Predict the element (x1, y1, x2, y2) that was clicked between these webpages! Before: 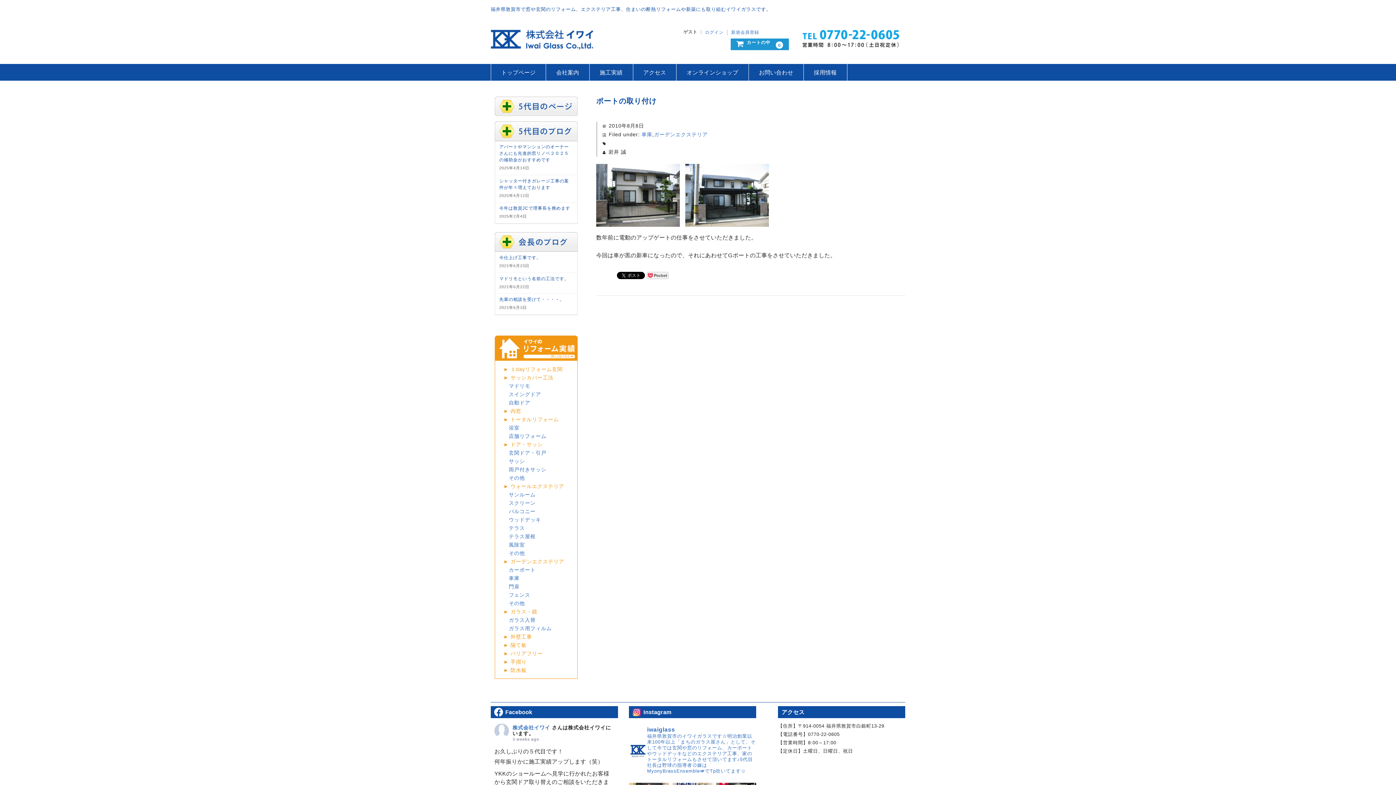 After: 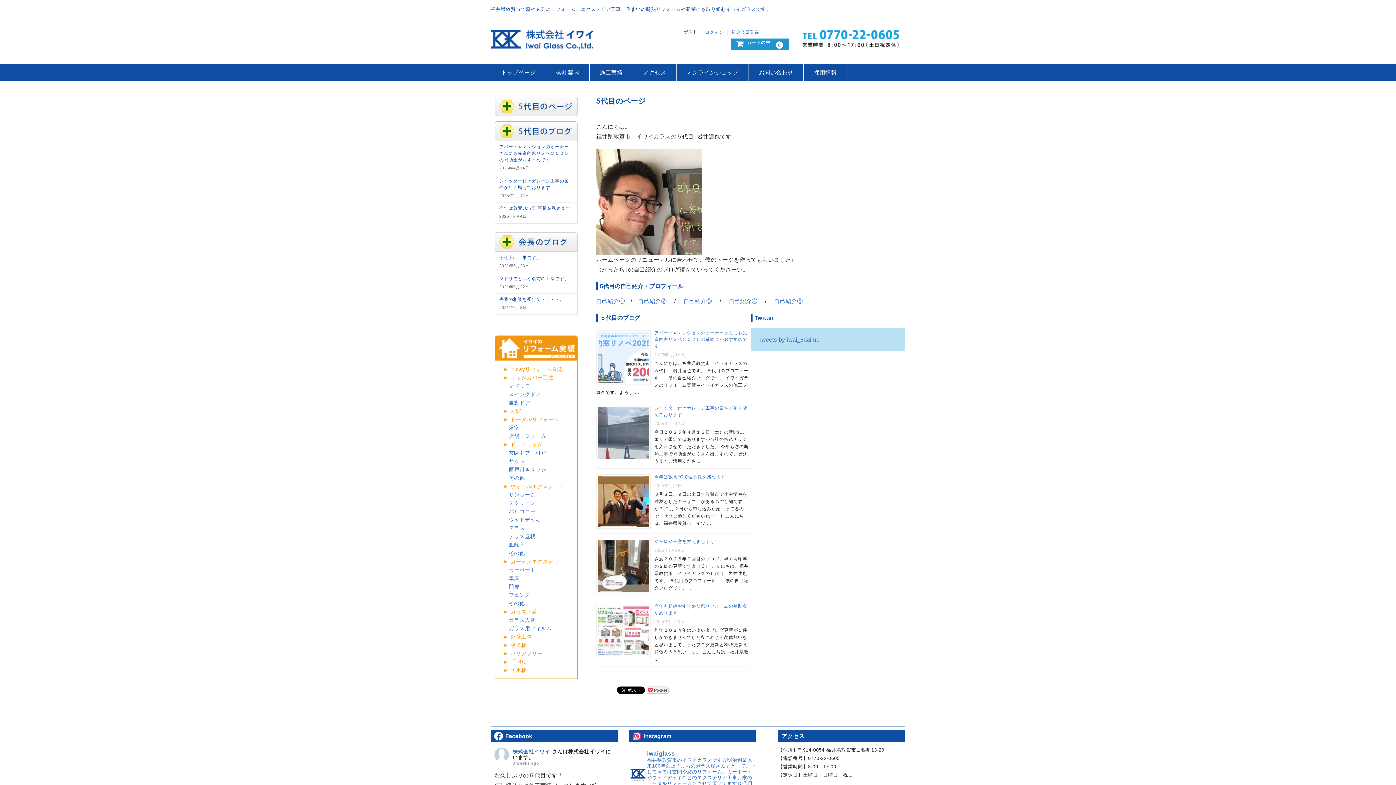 Action: bbox: (494, 114, 577, 120)